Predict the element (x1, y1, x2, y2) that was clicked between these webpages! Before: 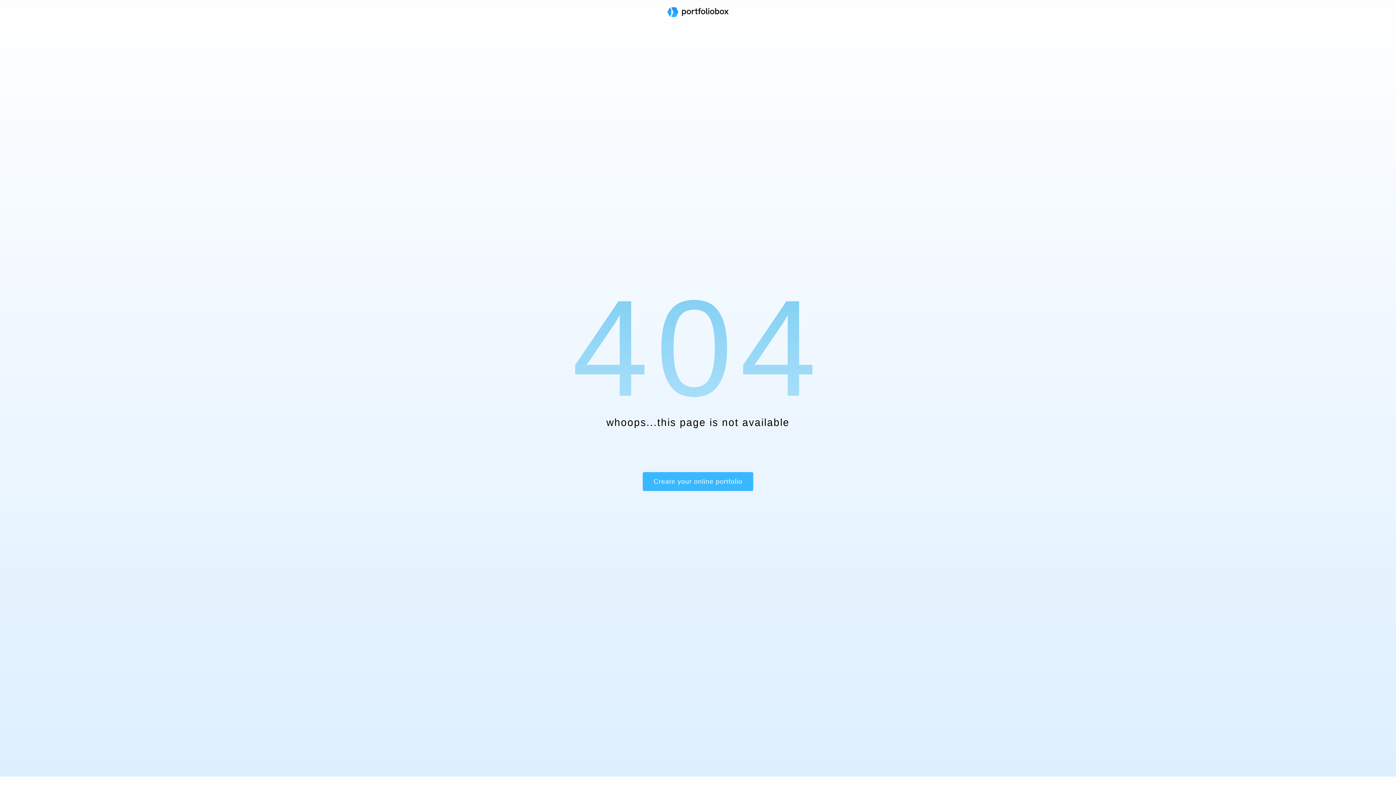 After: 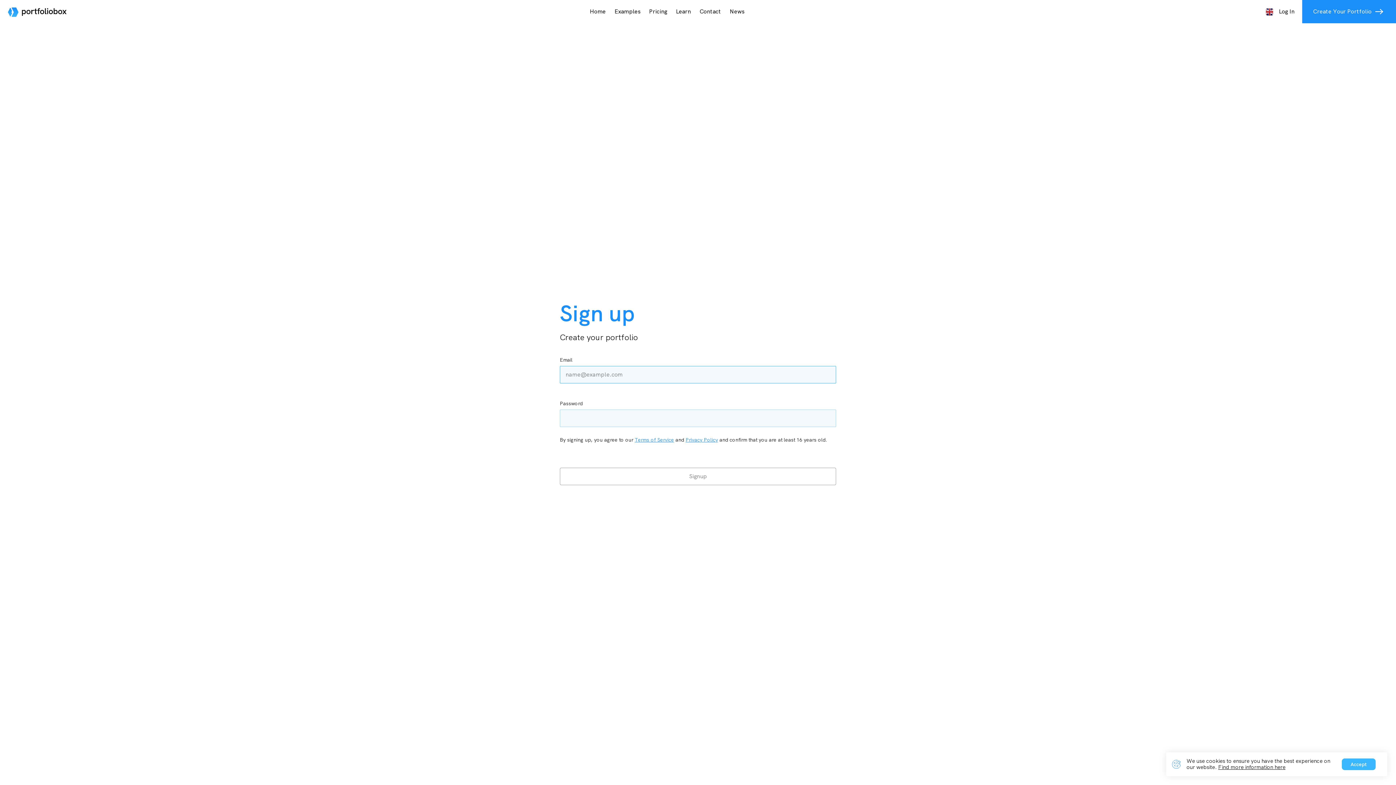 Action: bbox: (642, 472, 753, 491) label: Create your online portfolio